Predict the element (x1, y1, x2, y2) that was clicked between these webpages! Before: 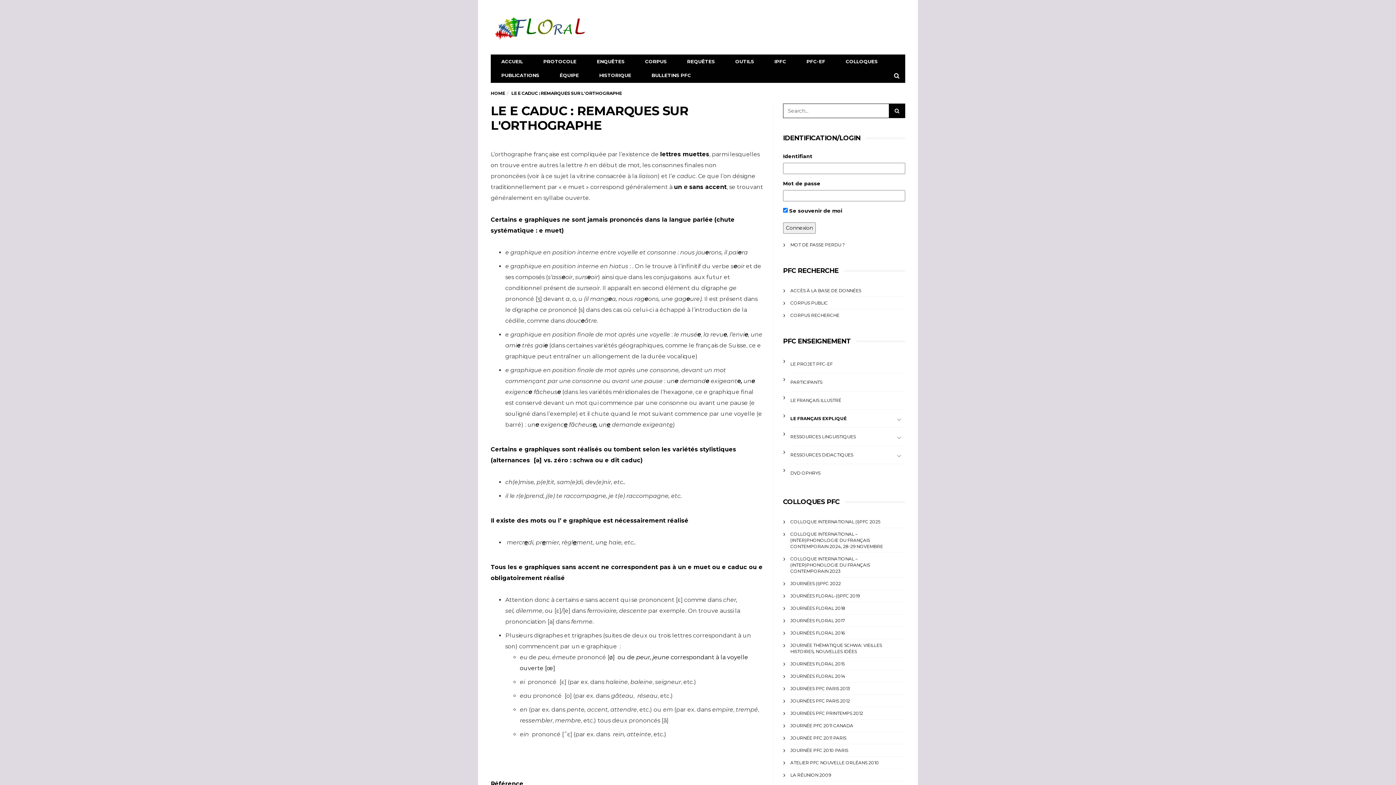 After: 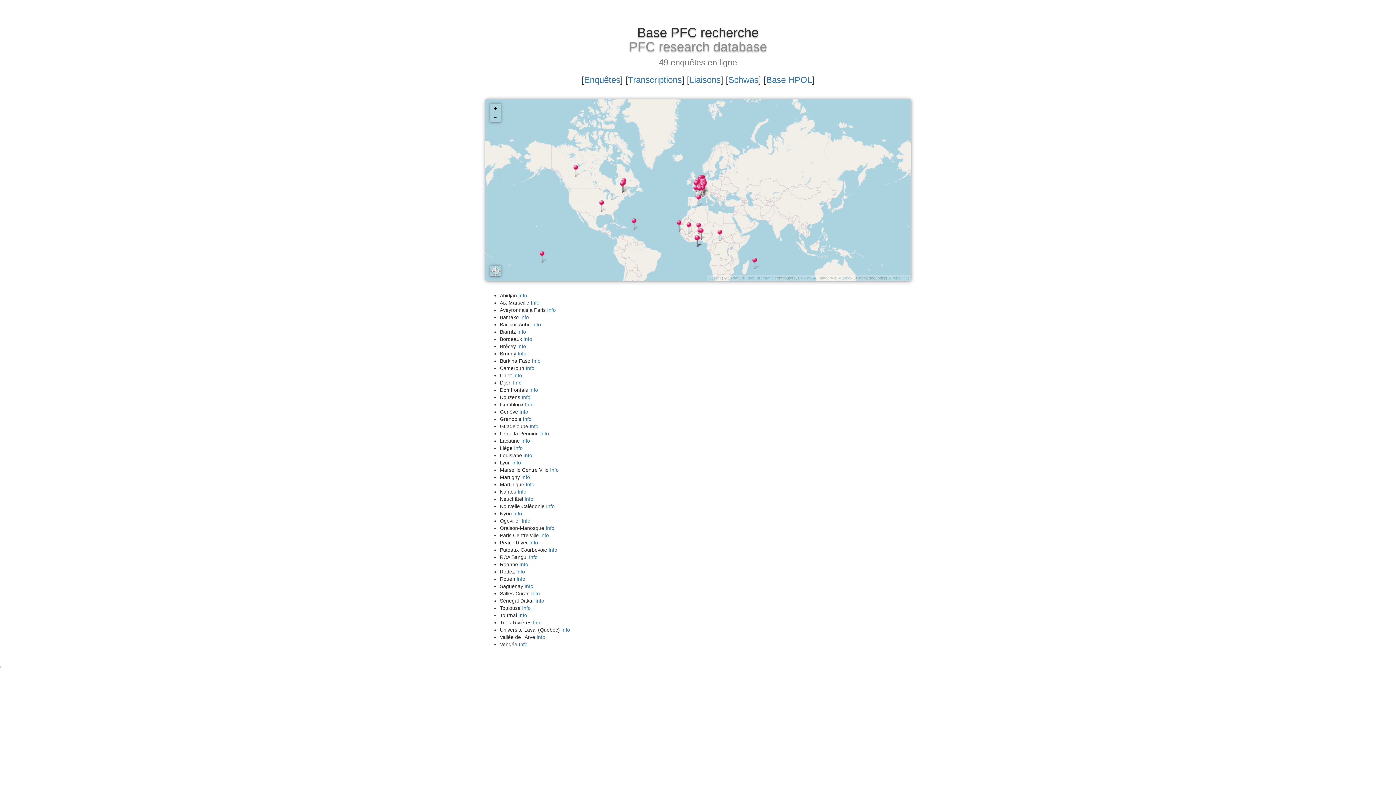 Action: bbox: (790, 312, 839, 318) label: CORPUS RECHERCHE